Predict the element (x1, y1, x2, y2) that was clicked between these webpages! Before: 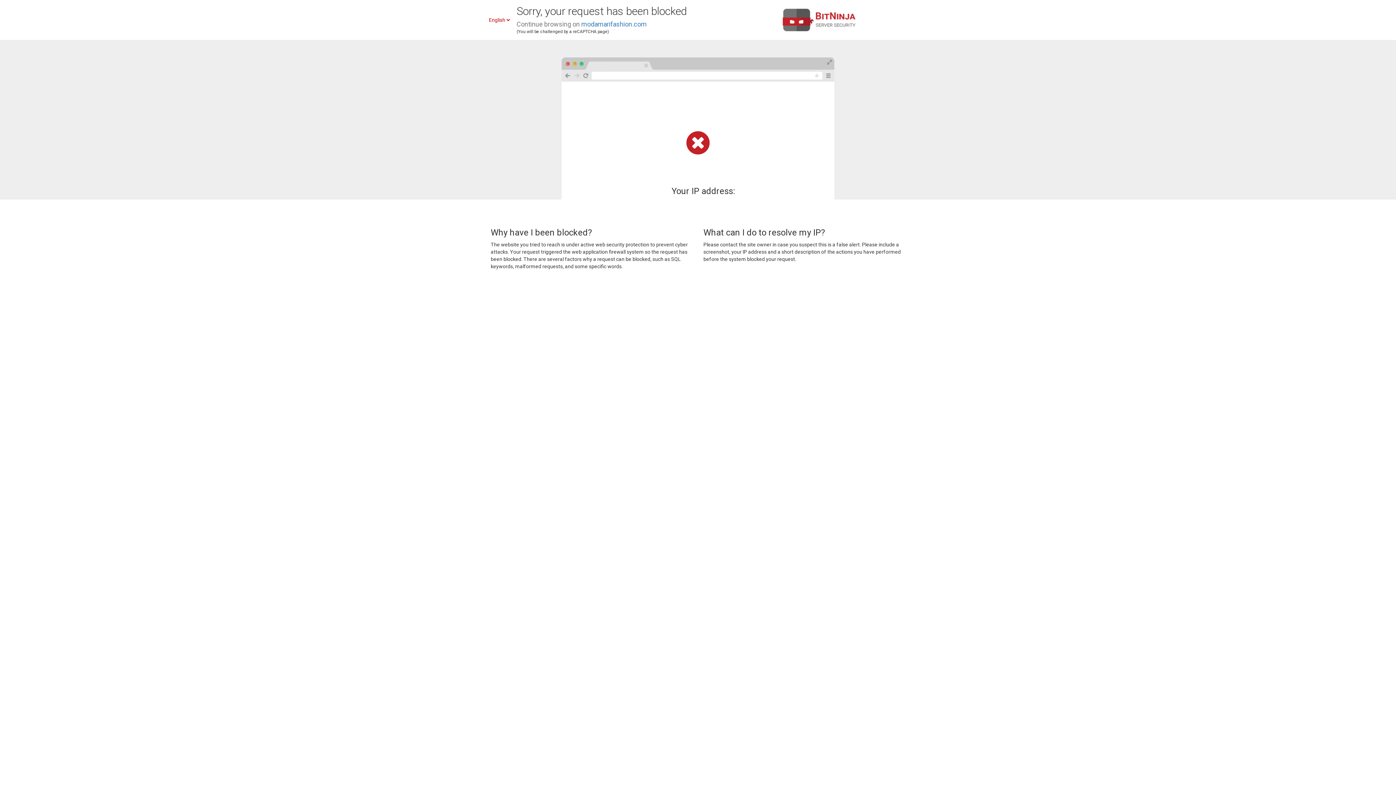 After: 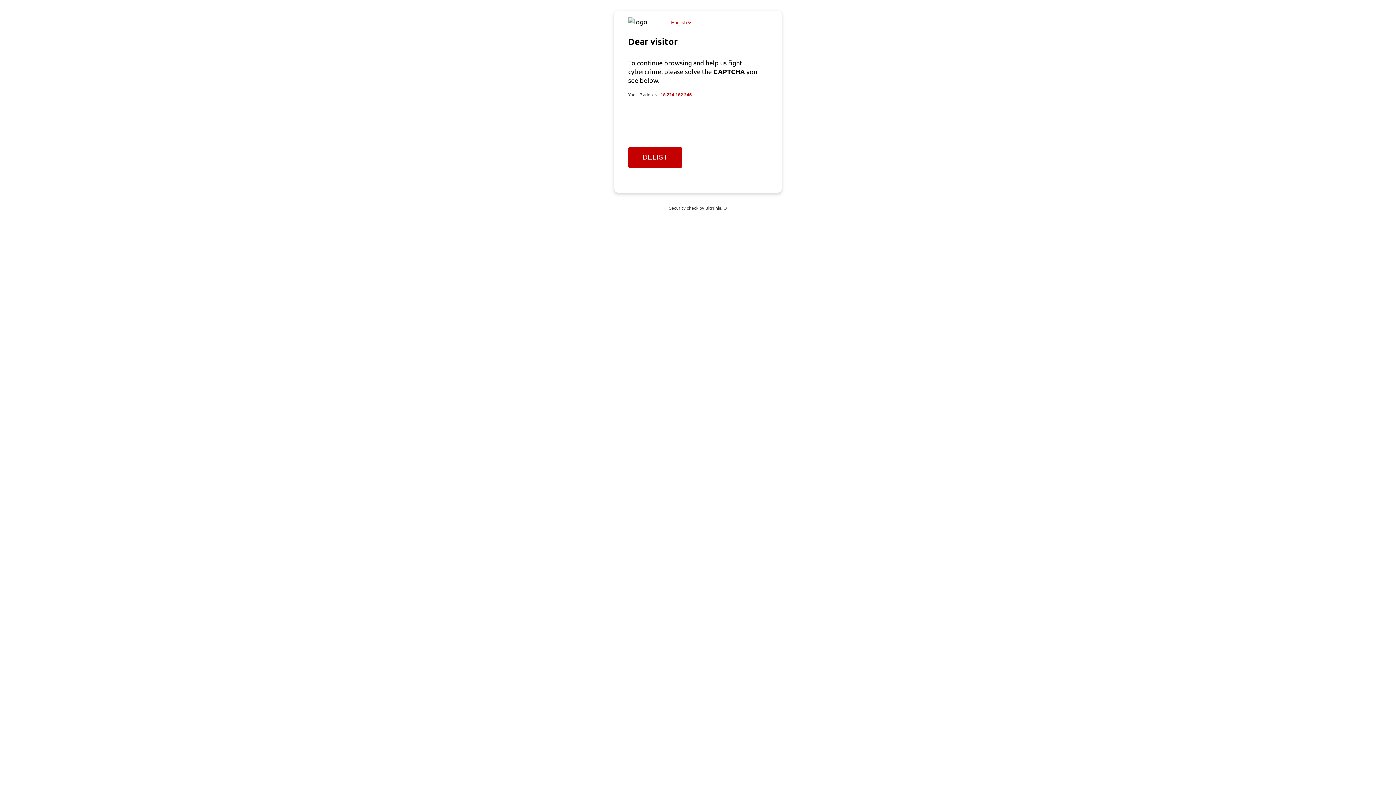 Action: label: modamarifashion.com bbox: (581, 20, 646, 28)